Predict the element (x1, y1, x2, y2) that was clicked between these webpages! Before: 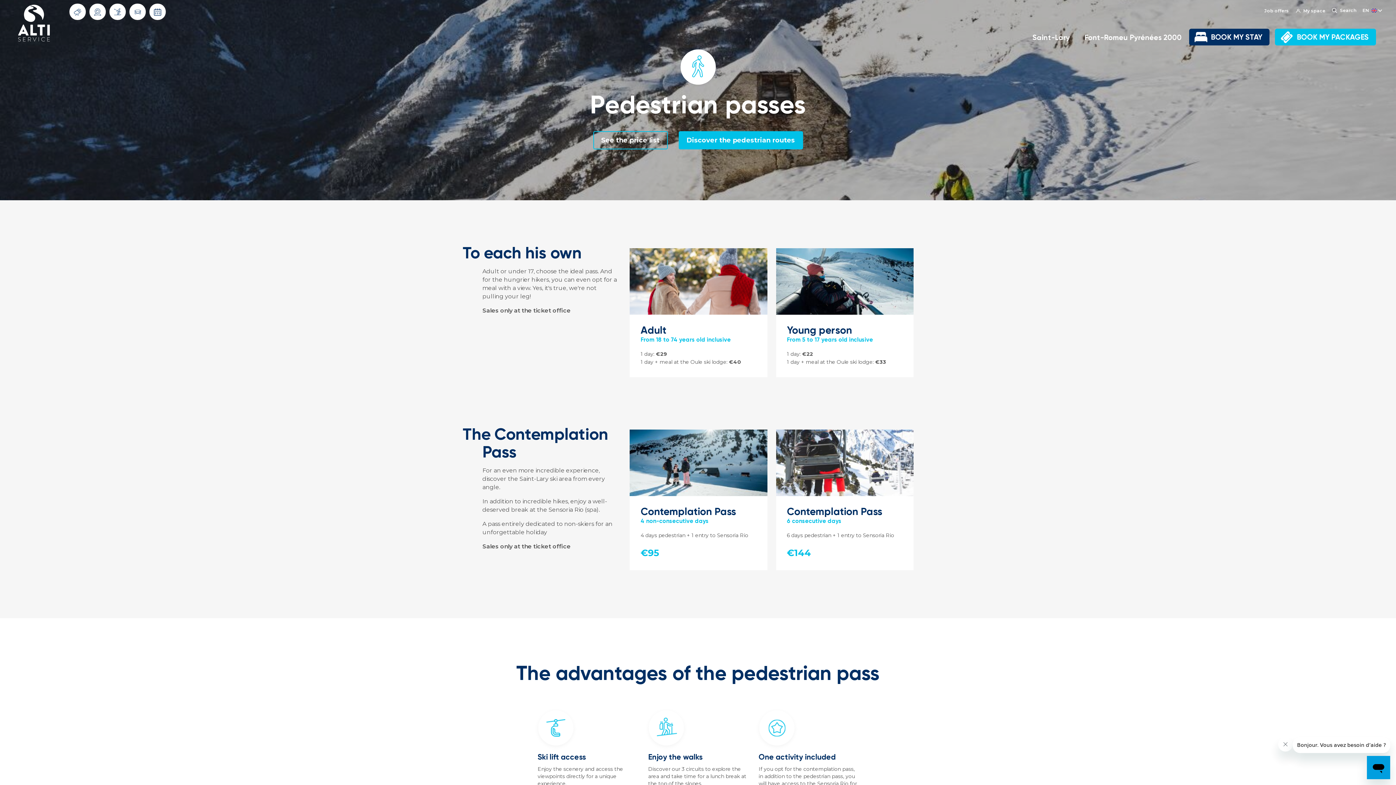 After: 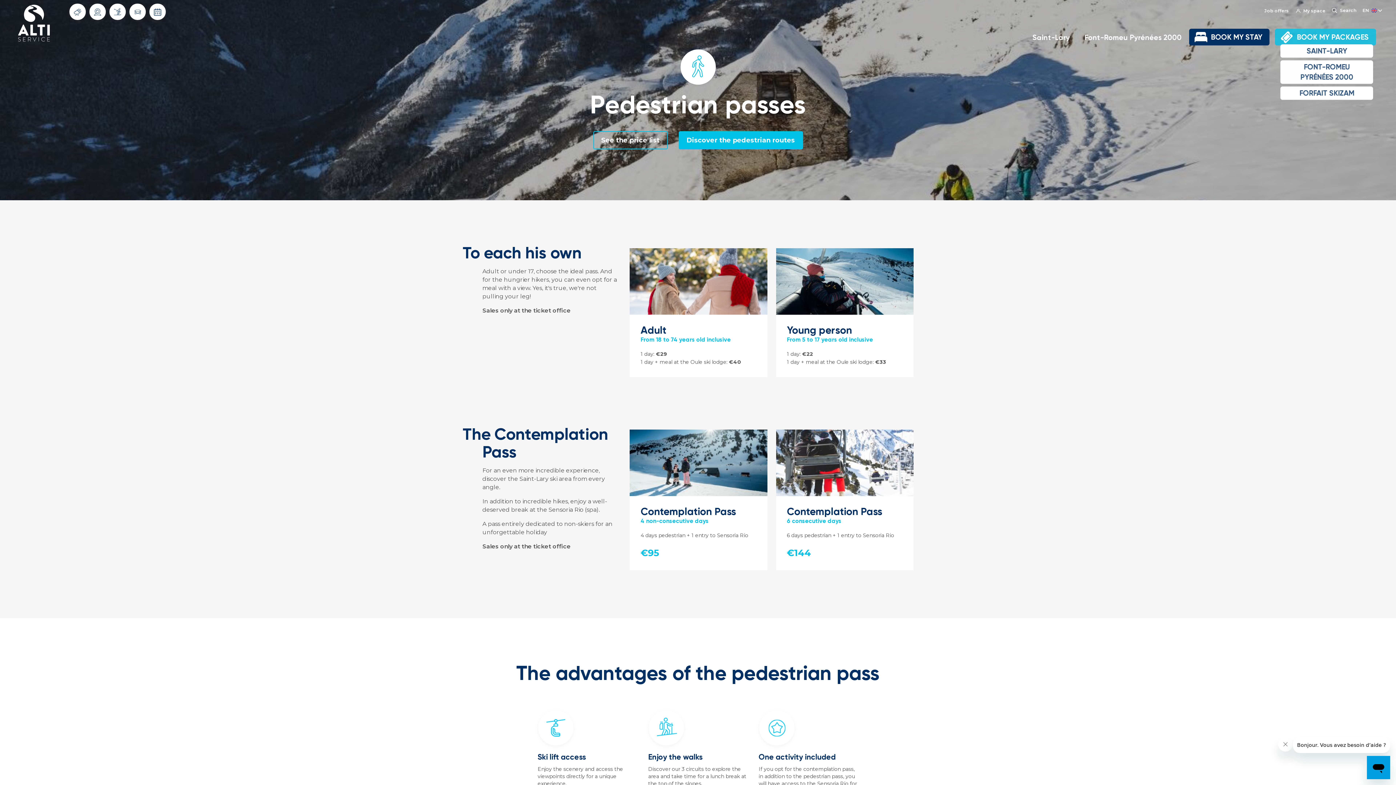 Action: label: BOOK MY PACKAGES bbox: (1275, 28, 1376, 45)